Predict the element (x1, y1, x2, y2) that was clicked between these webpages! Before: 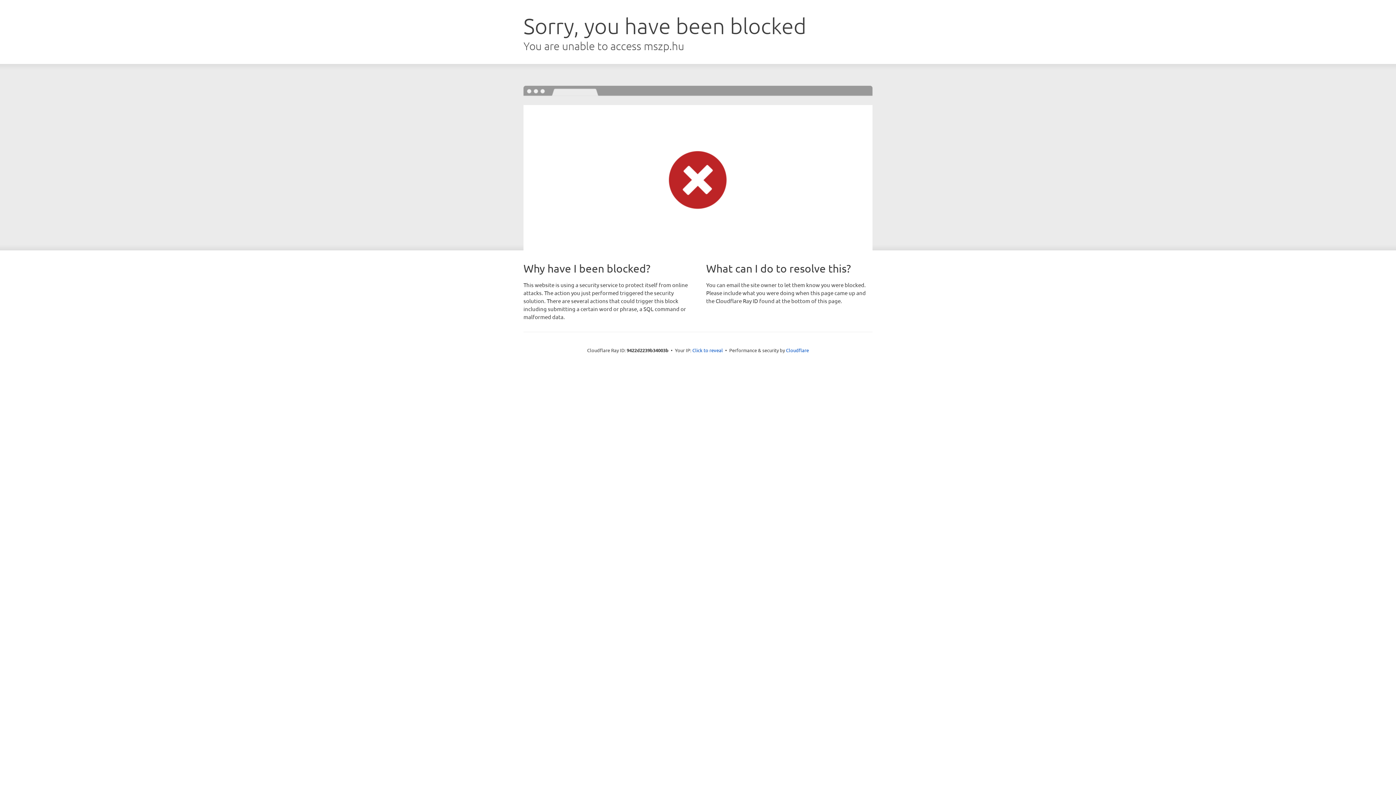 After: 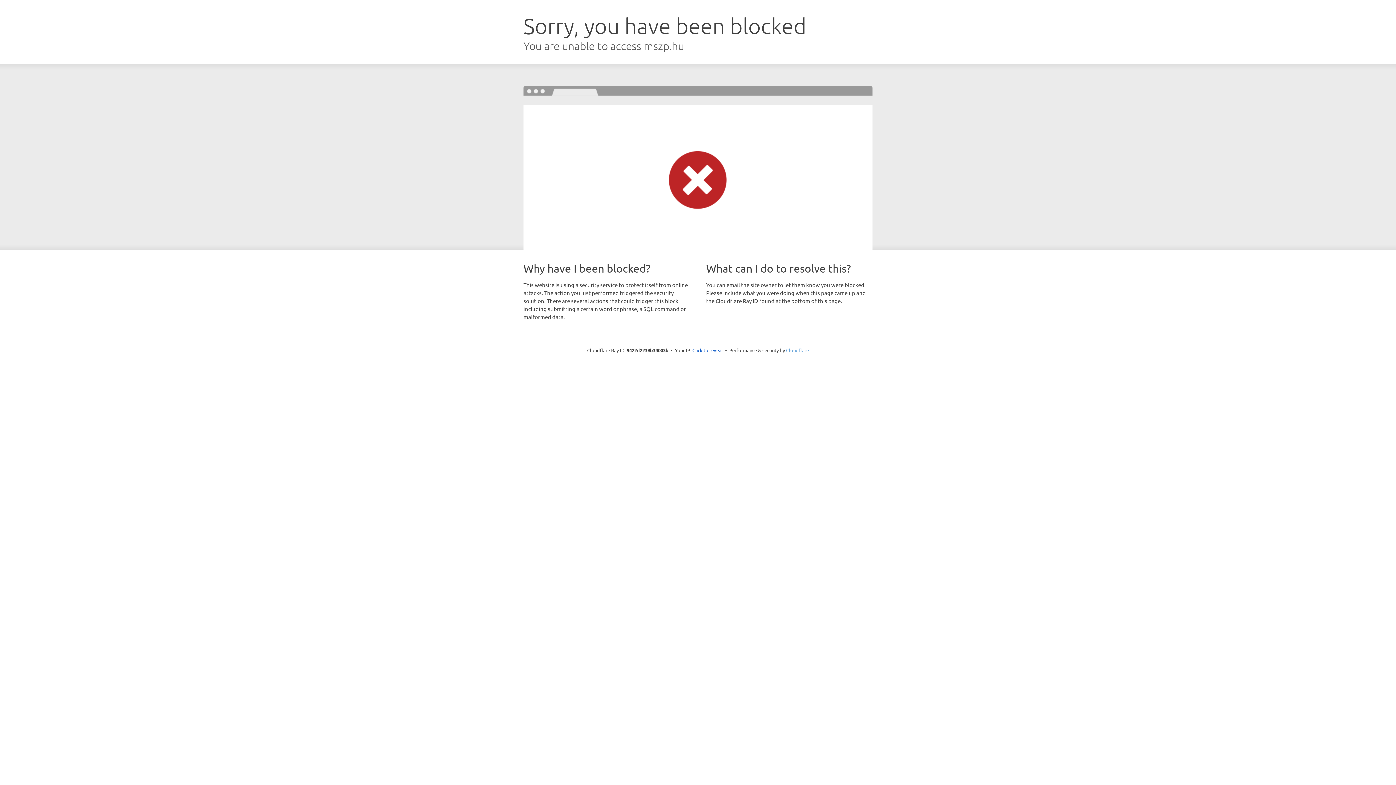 Action: label: Cloudflare bbox: (786, 347, 809, 353)